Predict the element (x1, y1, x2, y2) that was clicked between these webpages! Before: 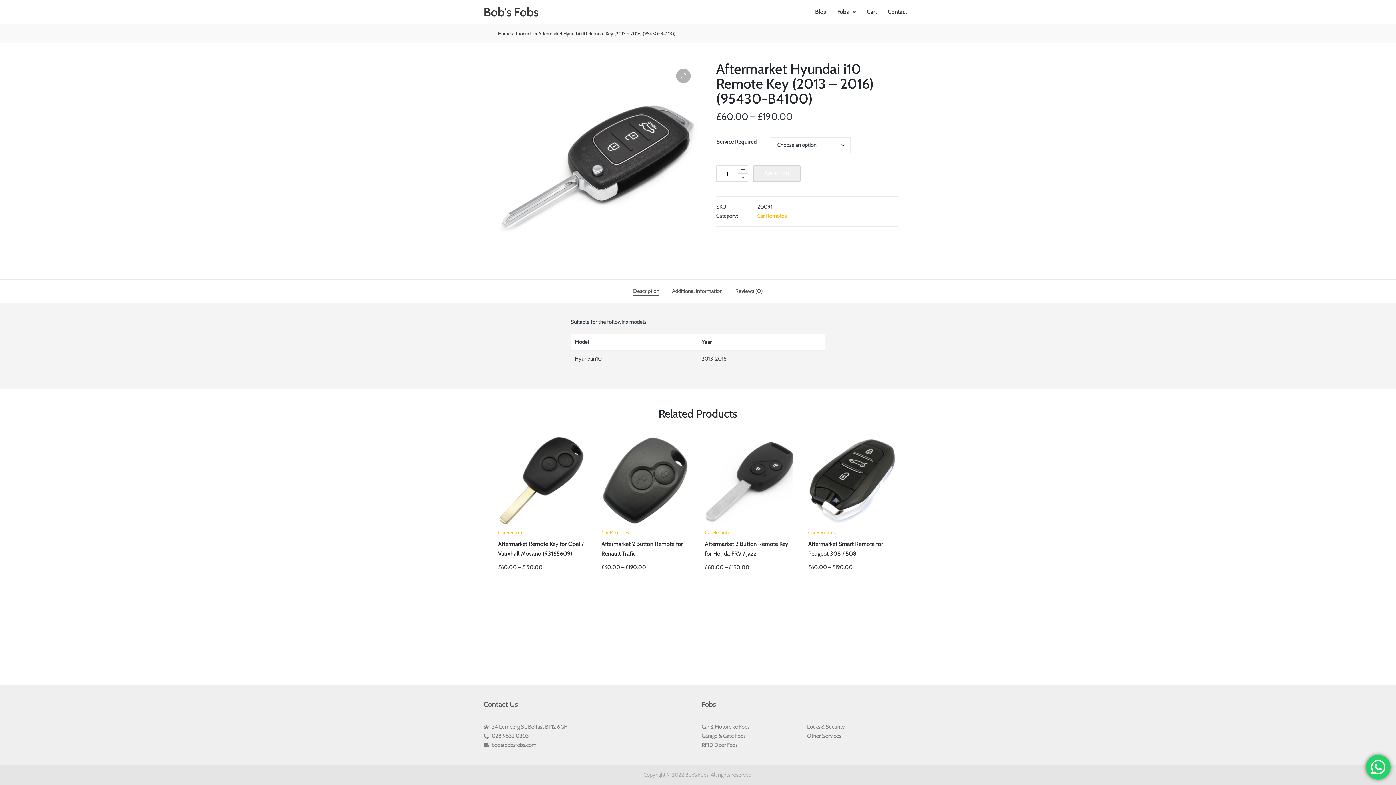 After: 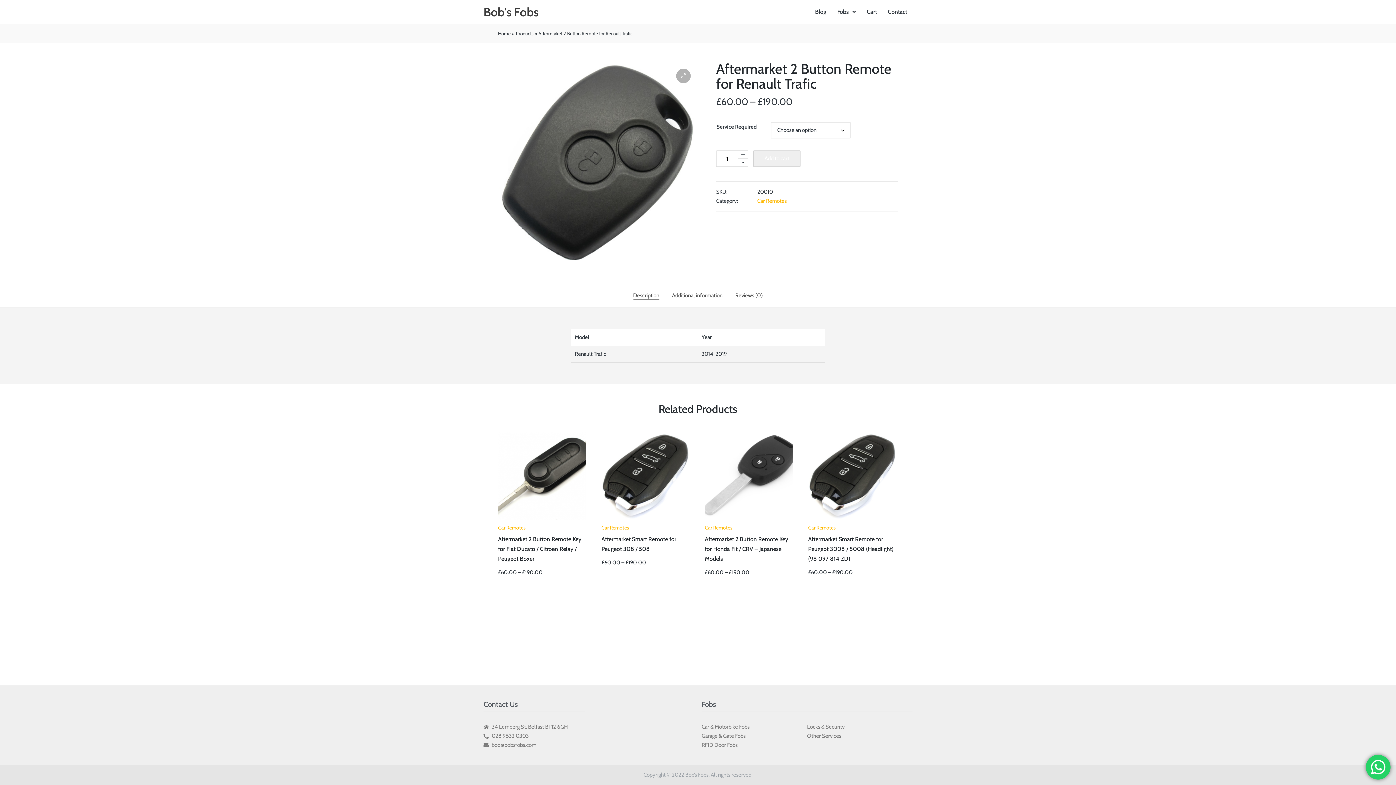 Action: bbox: (601, 436, 689, 525)